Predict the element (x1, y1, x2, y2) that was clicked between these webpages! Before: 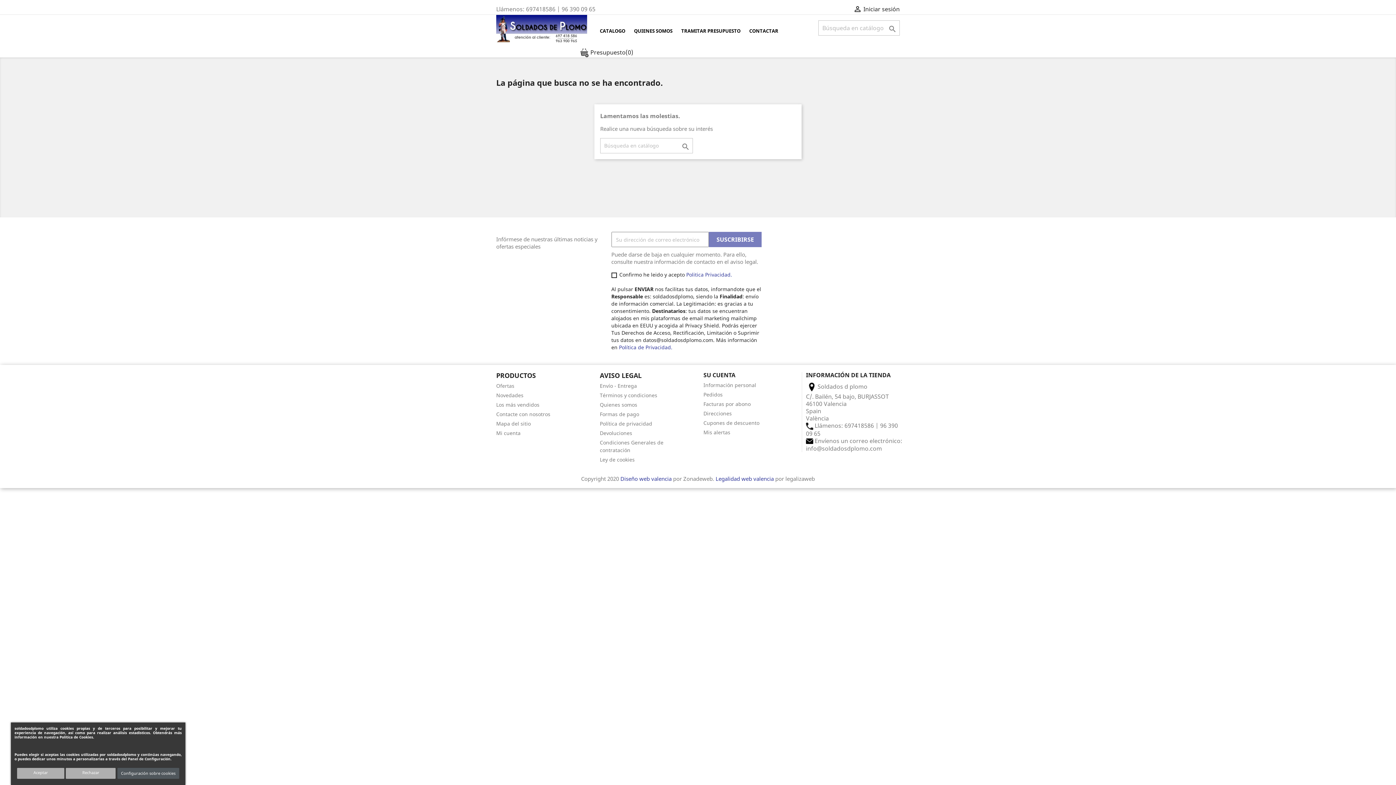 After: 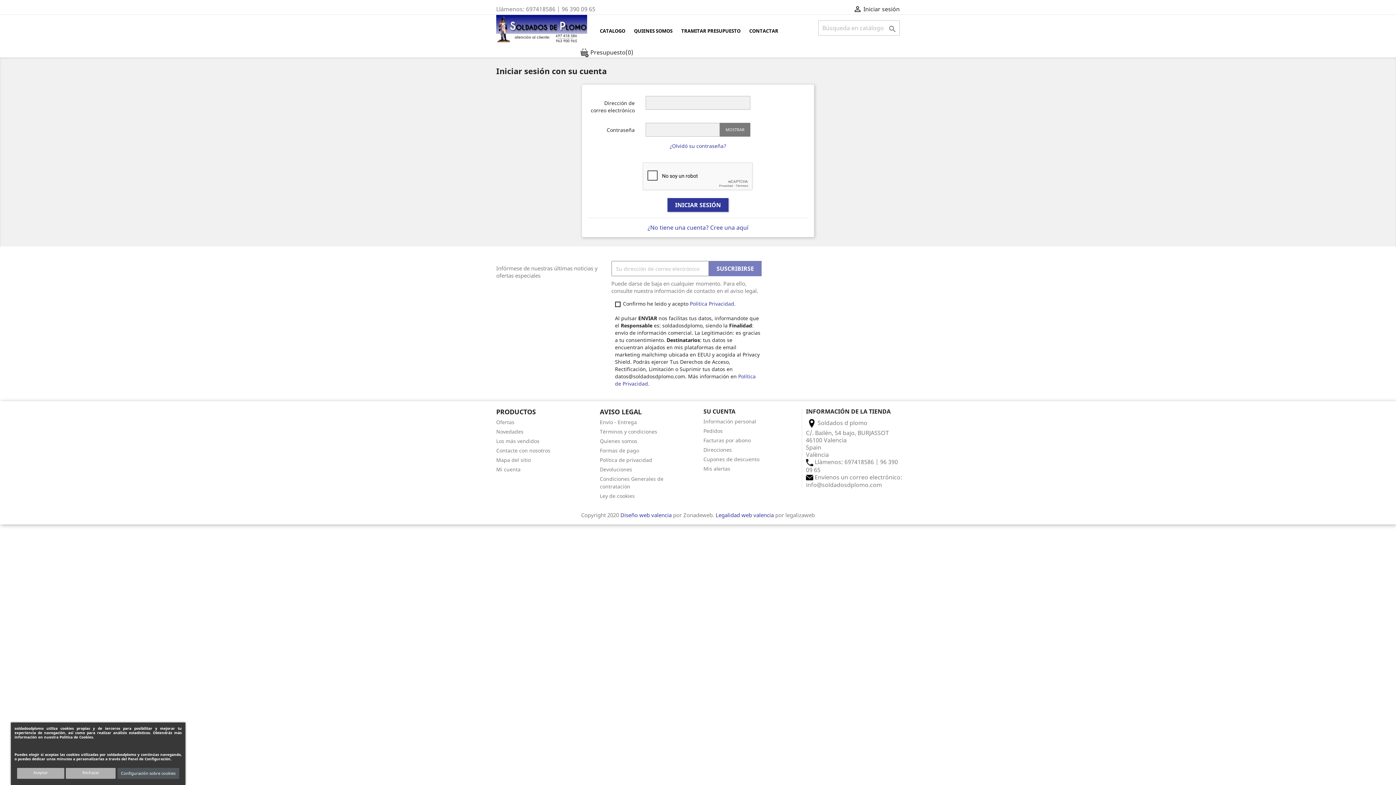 Action: label:  Iniciar sesión bbox: (853, 5, 899, 13)